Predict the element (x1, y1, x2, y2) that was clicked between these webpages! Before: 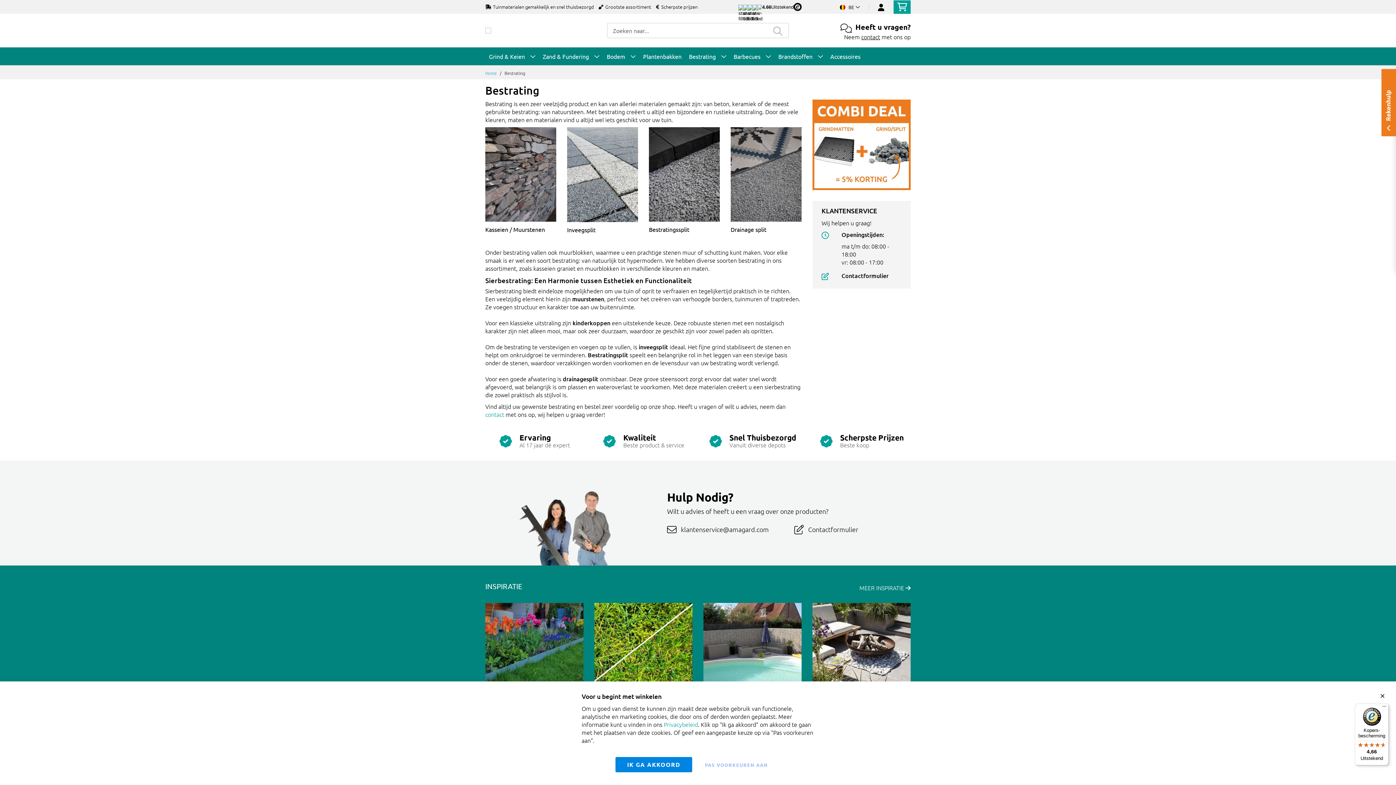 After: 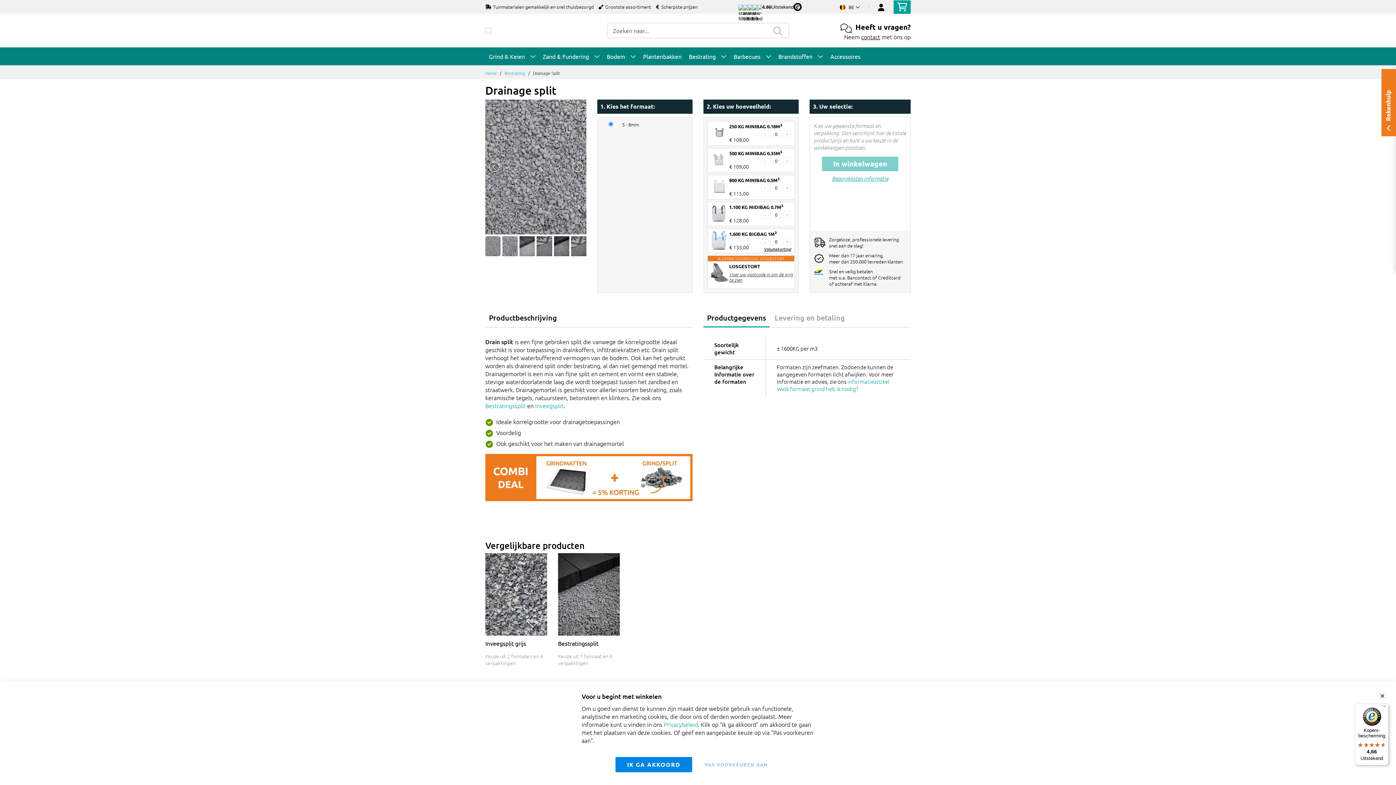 Action: bbox: (730, 127, 801, 221)